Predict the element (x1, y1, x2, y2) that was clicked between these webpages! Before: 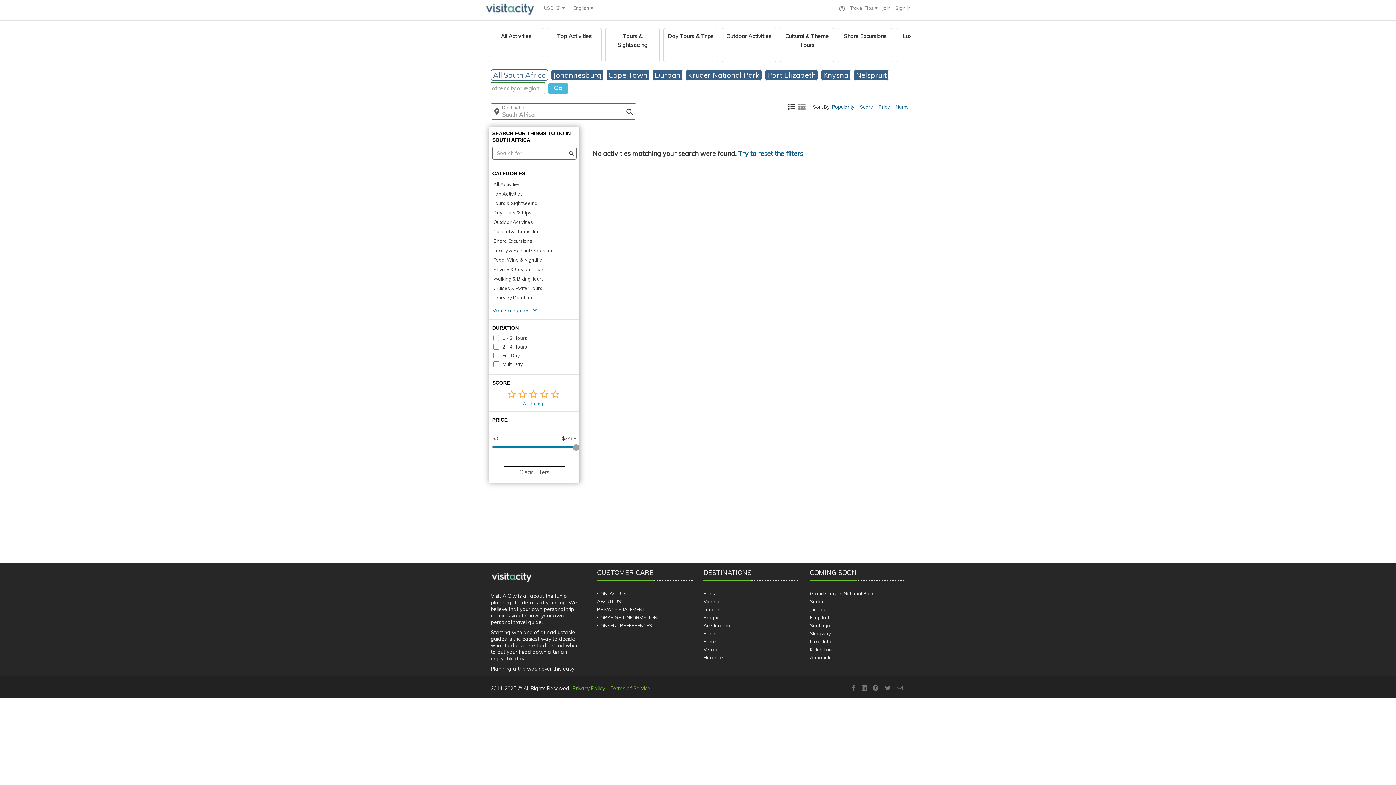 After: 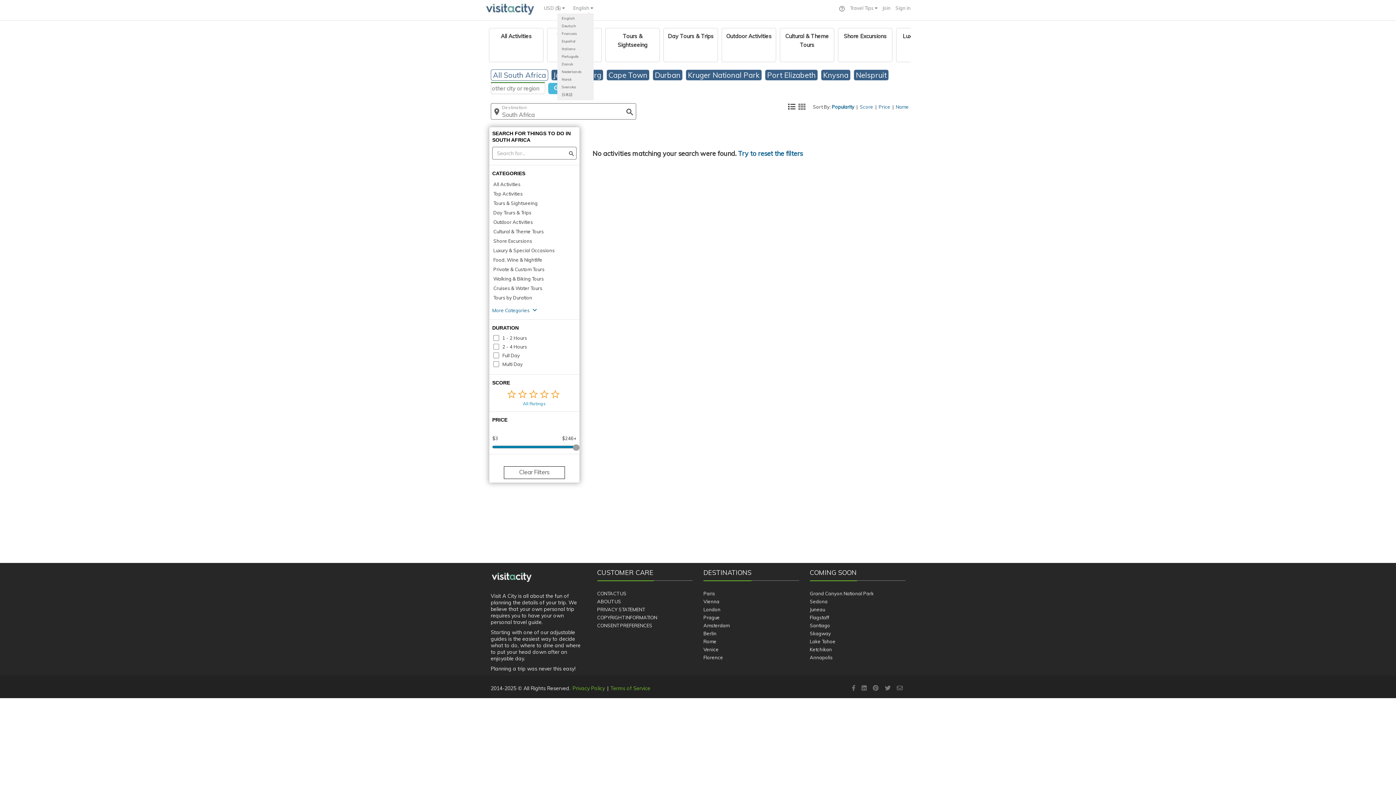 Action: label: English  bbox: (578, 5, 598, 10)